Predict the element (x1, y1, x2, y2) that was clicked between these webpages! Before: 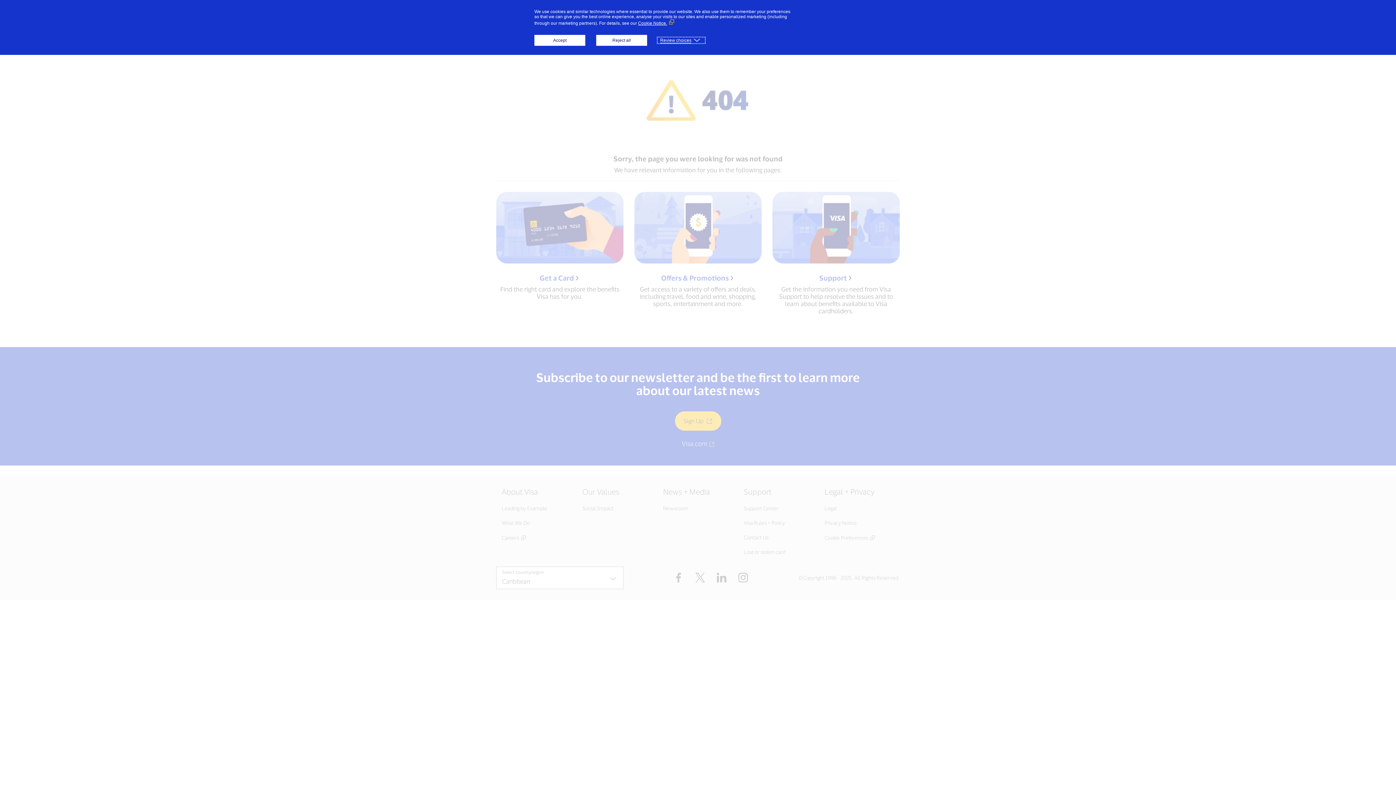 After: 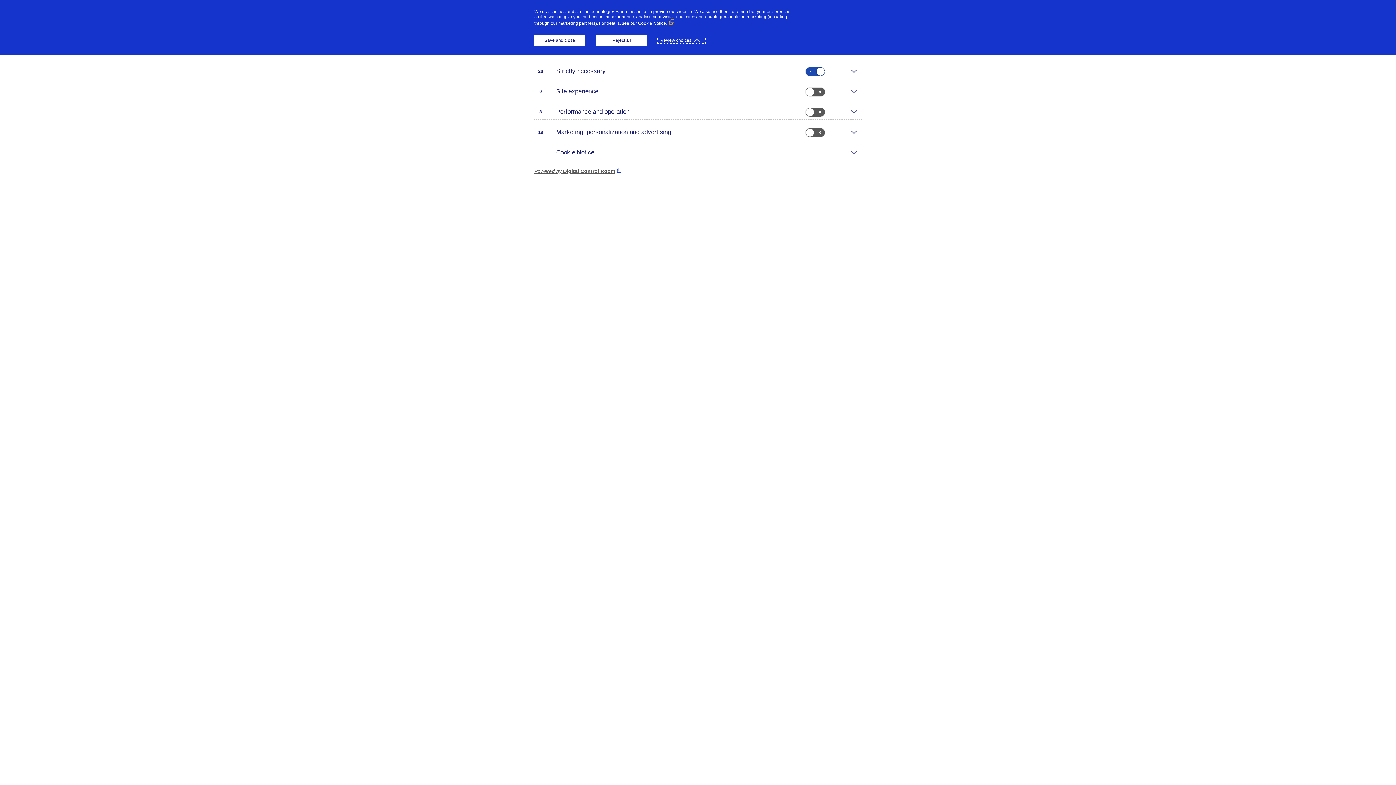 Action: label: Review choices bbox: (658, 37, 704, 42)